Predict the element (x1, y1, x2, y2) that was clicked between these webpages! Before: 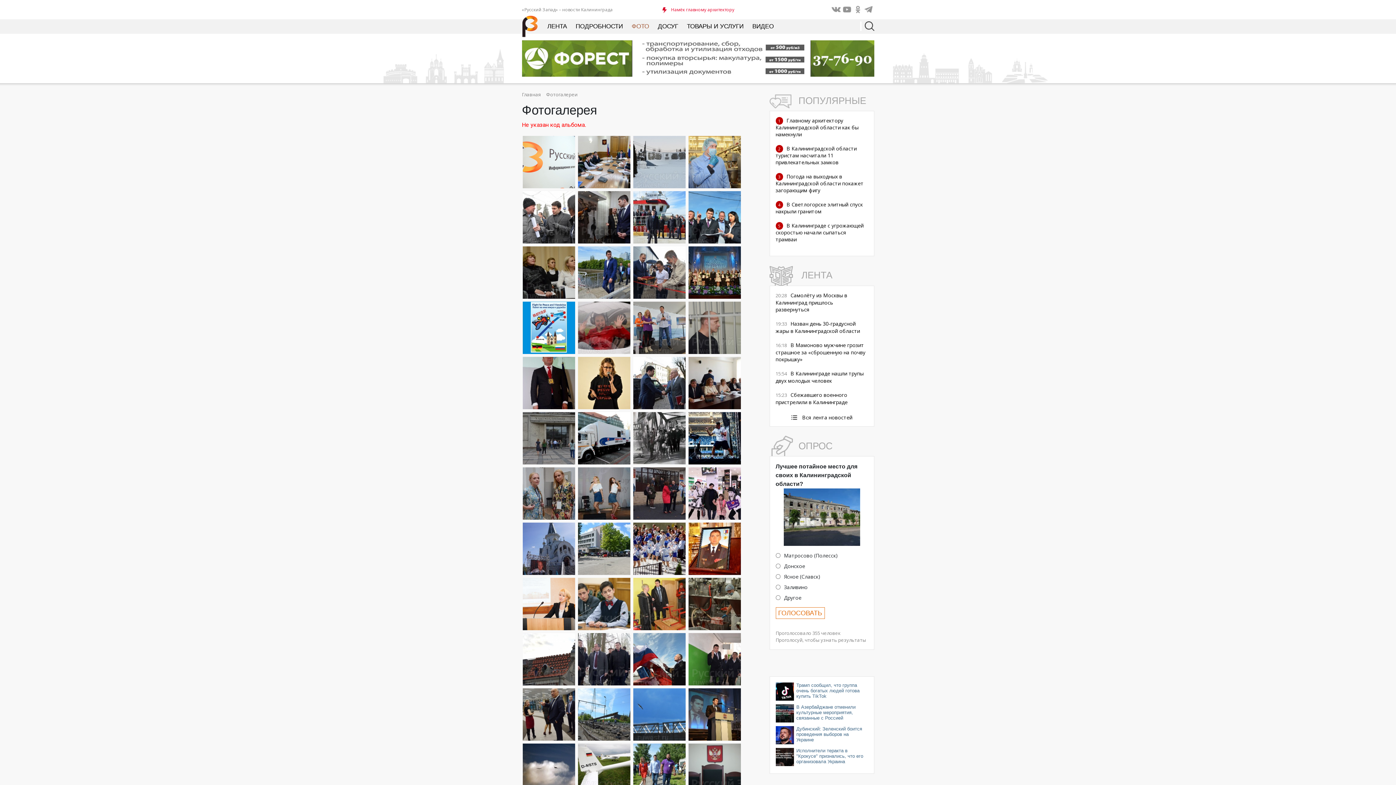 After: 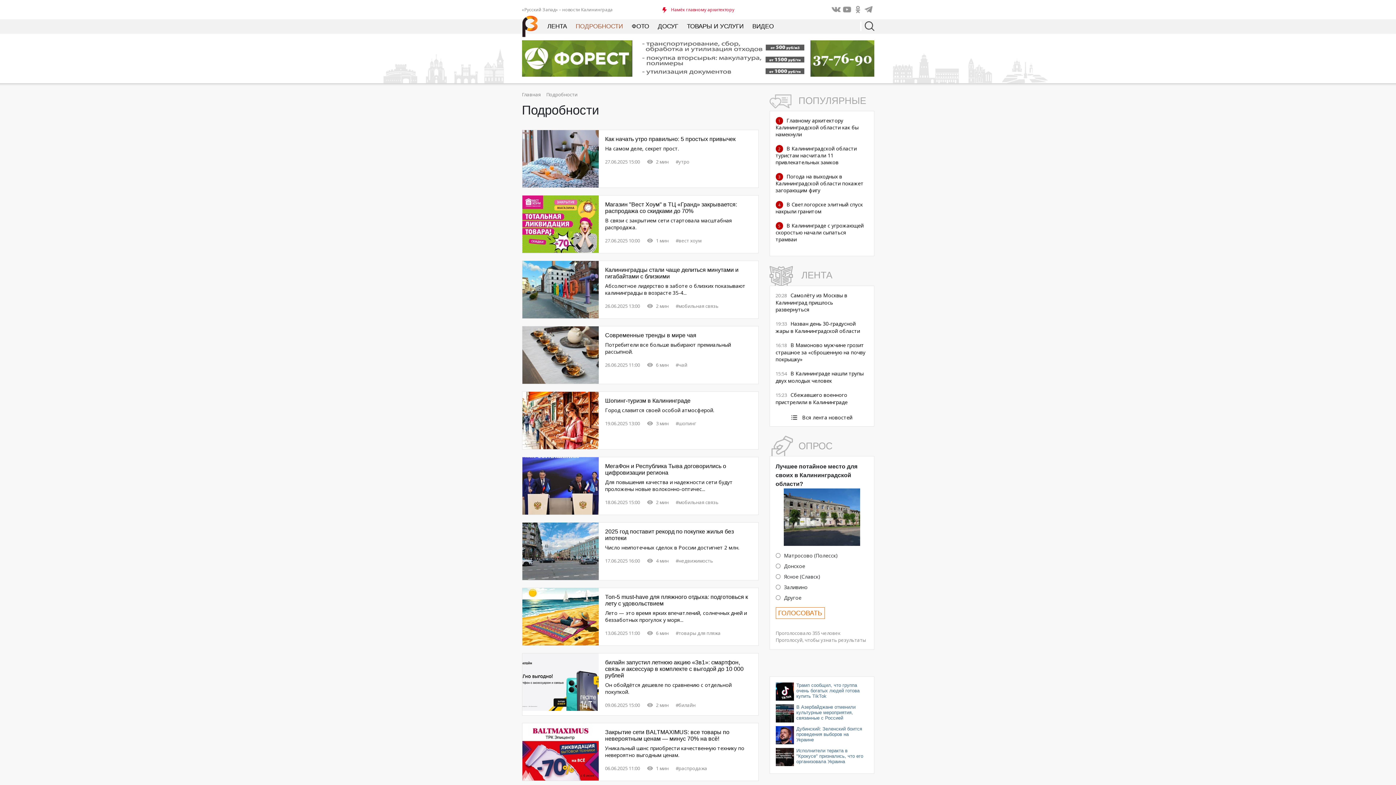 Action: bbox: (575, 22, 623, 29) label: ПОДРОБНОСТИ